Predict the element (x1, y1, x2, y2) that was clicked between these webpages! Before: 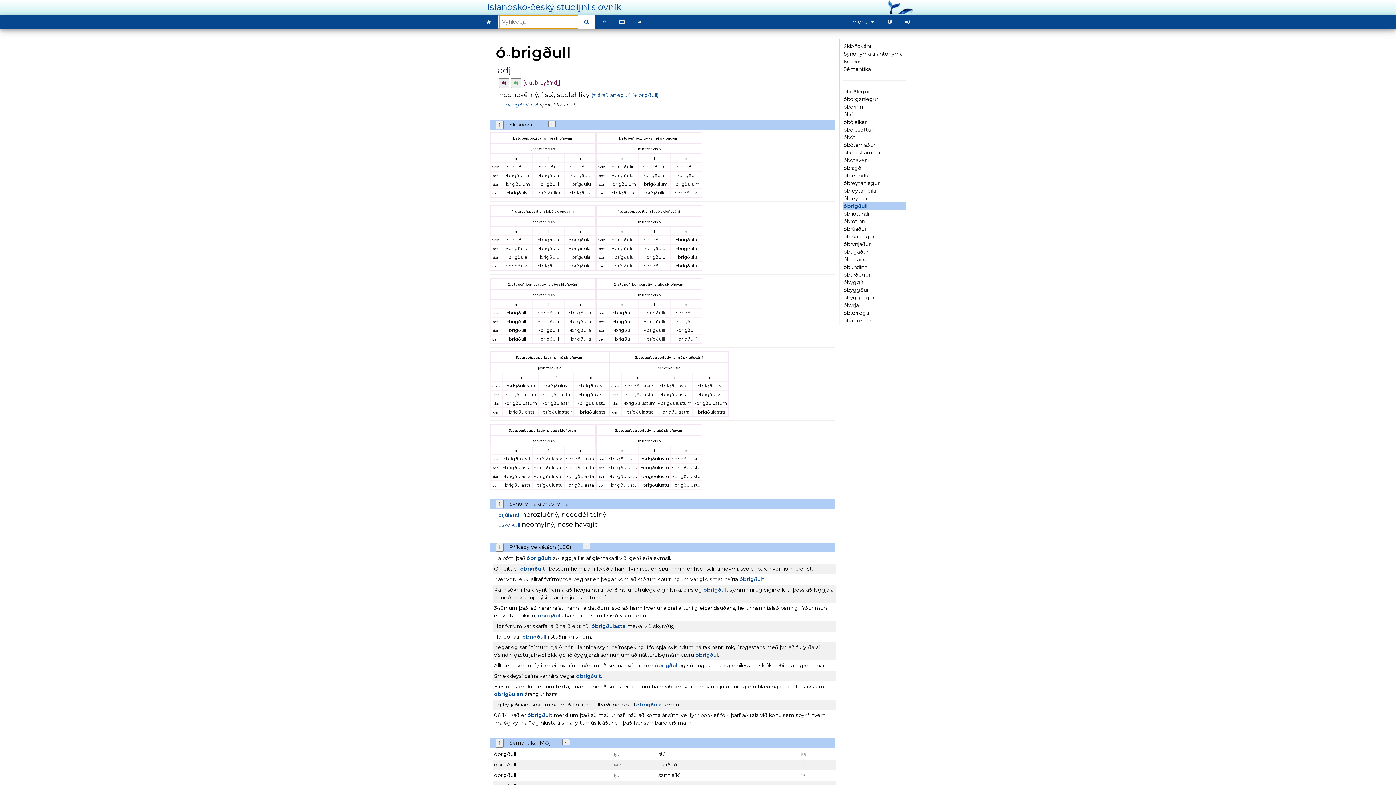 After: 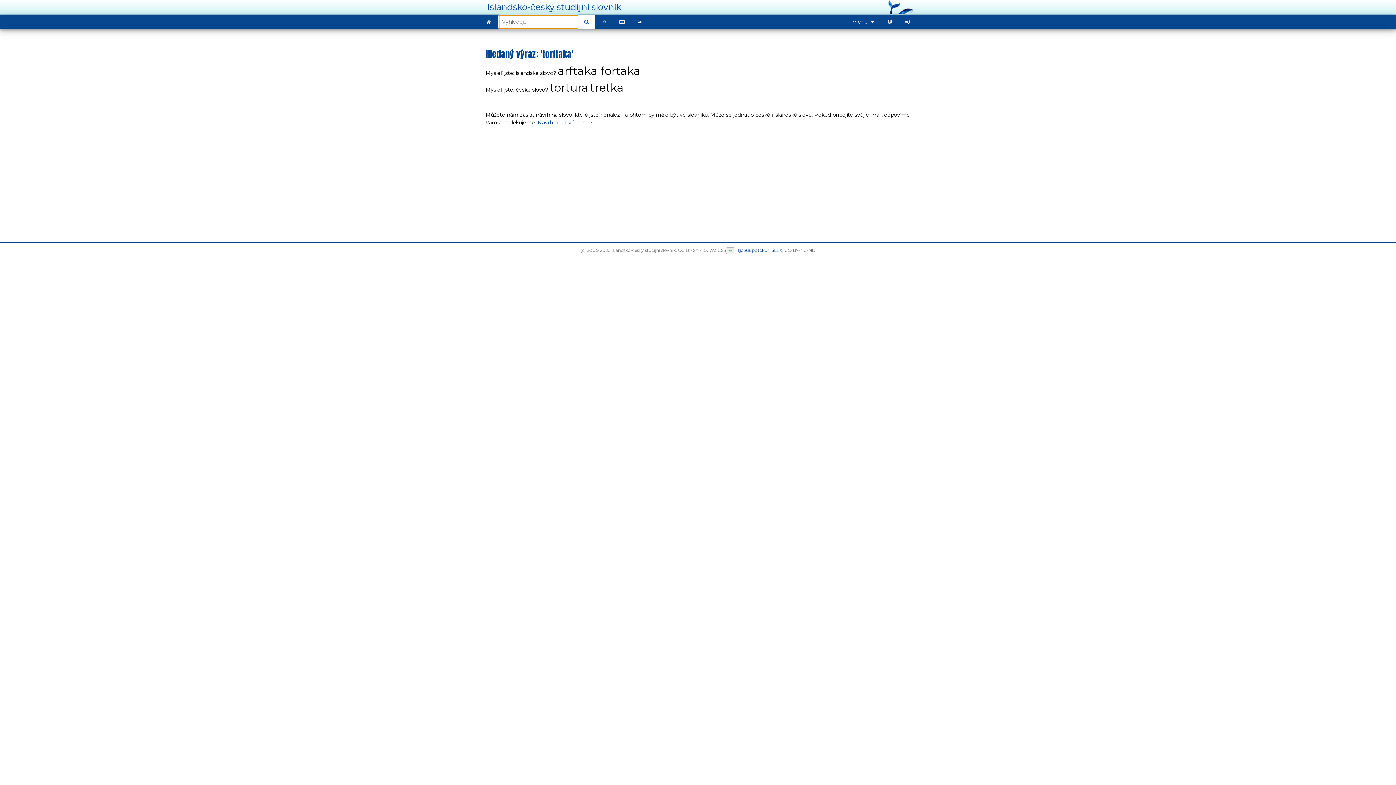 Action: label: torftaka bbox: (658, 618, 678, 625)